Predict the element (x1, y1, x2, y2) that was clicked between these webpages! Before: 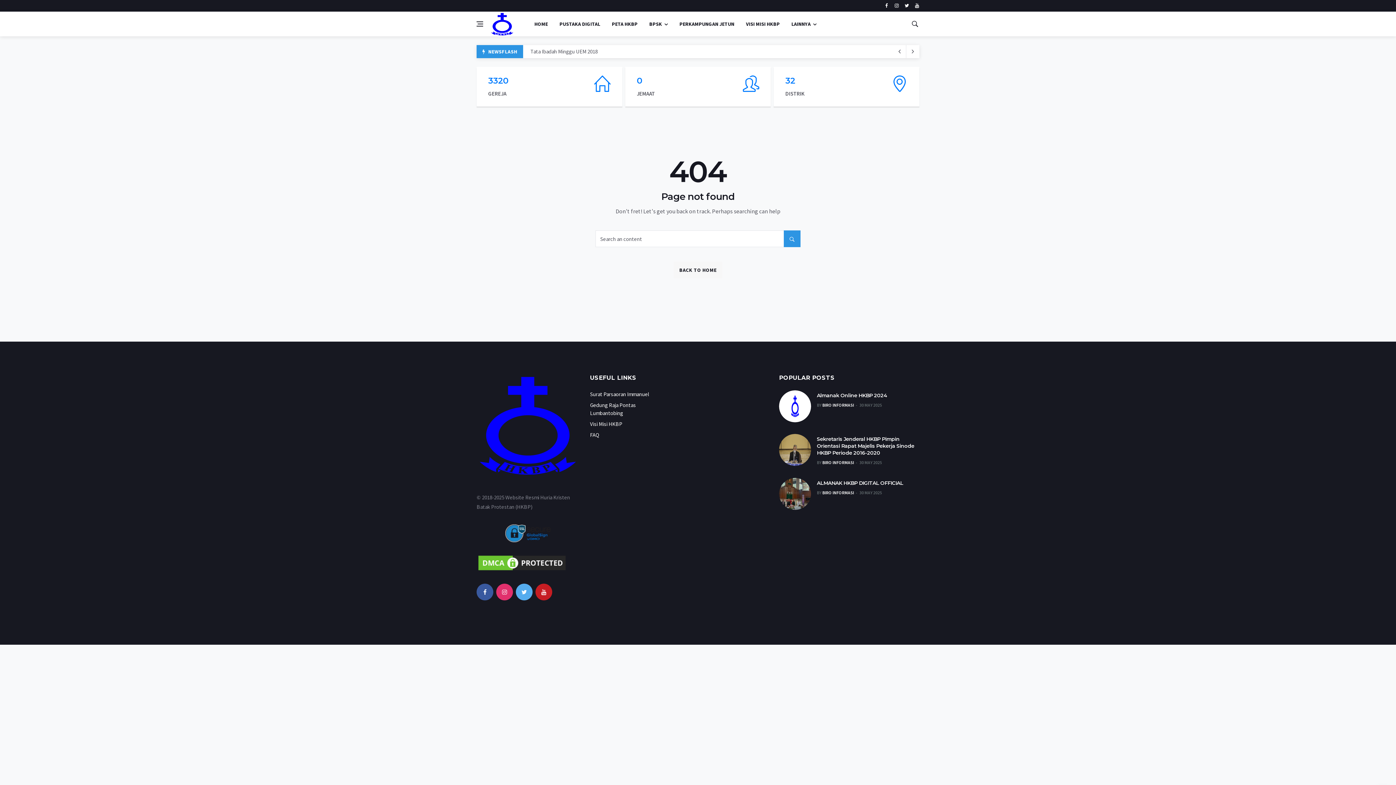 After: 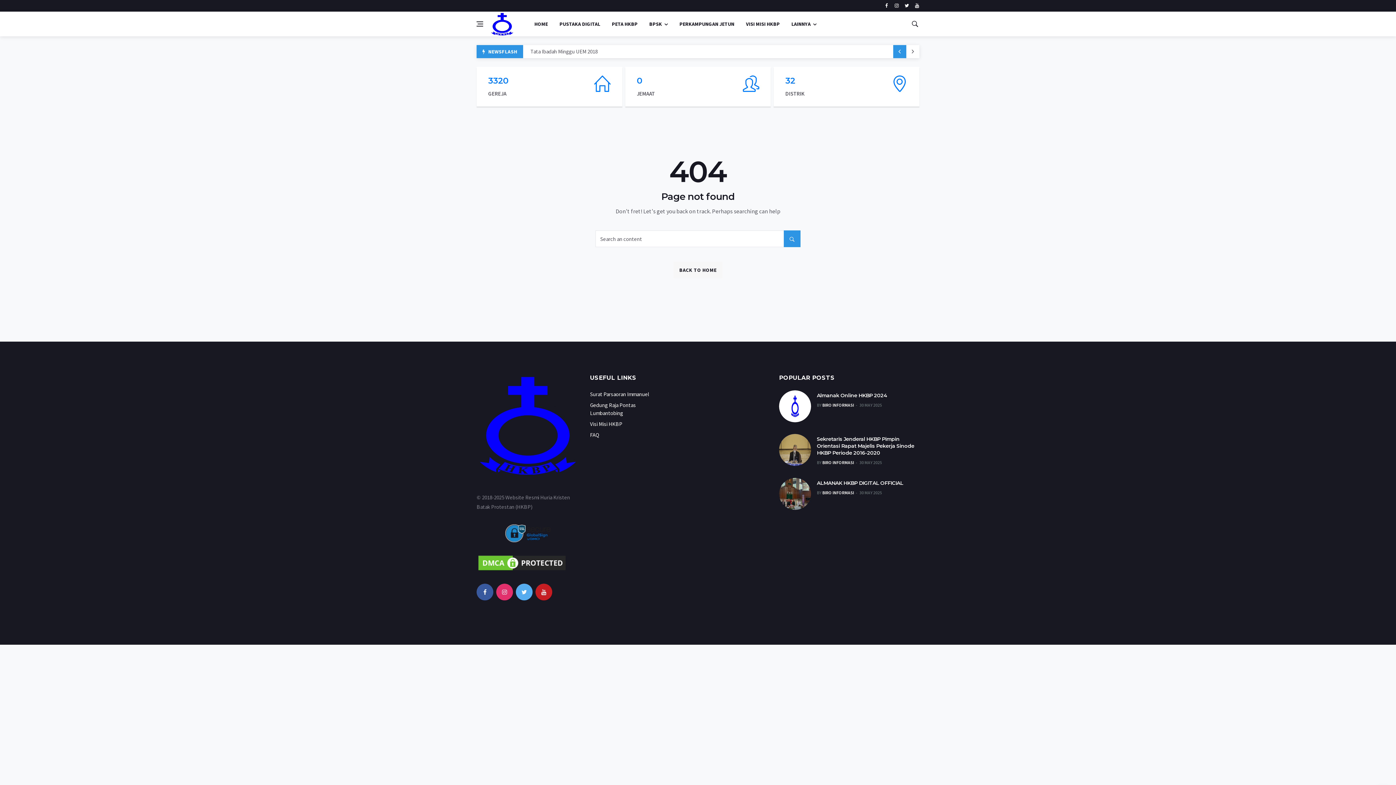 Action: bbox: (893, 45, 906, 58) label: next article